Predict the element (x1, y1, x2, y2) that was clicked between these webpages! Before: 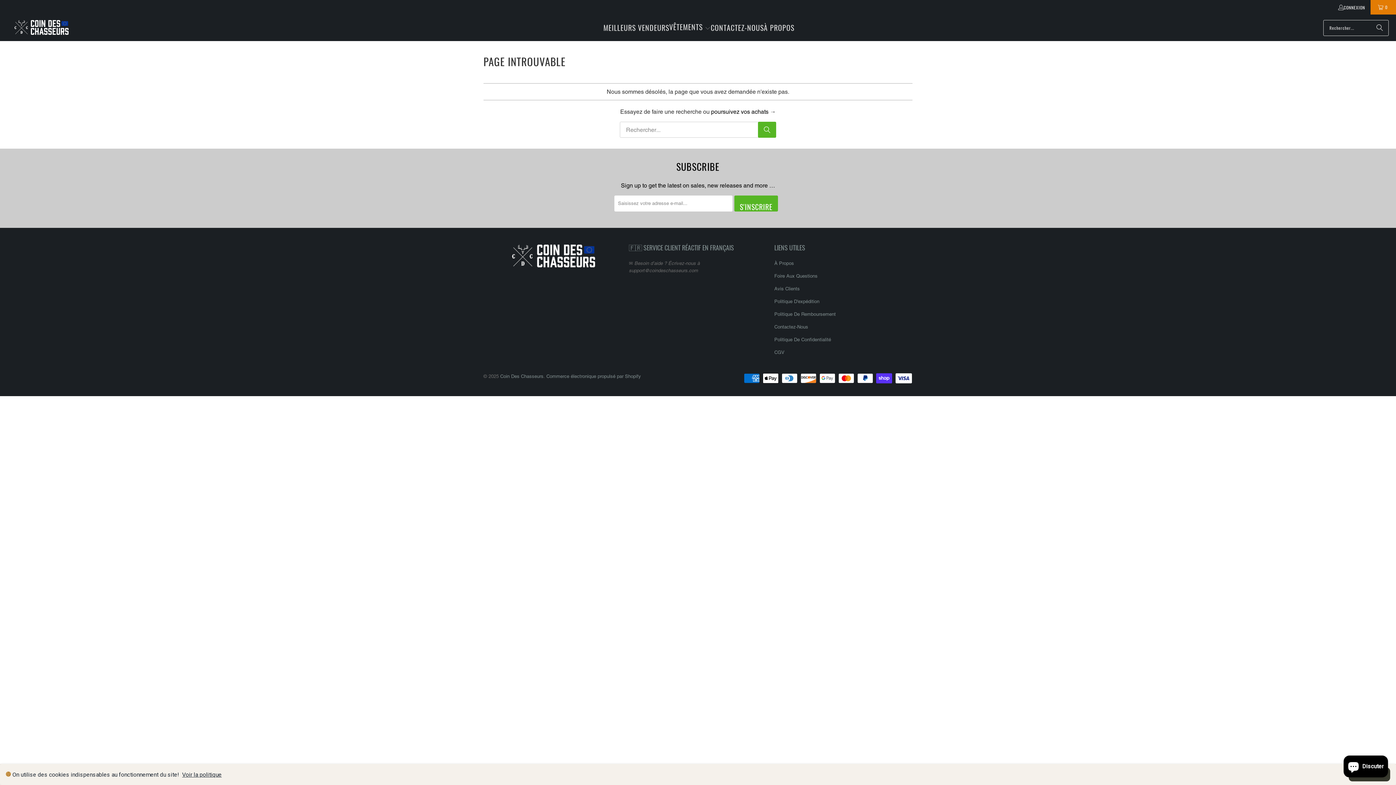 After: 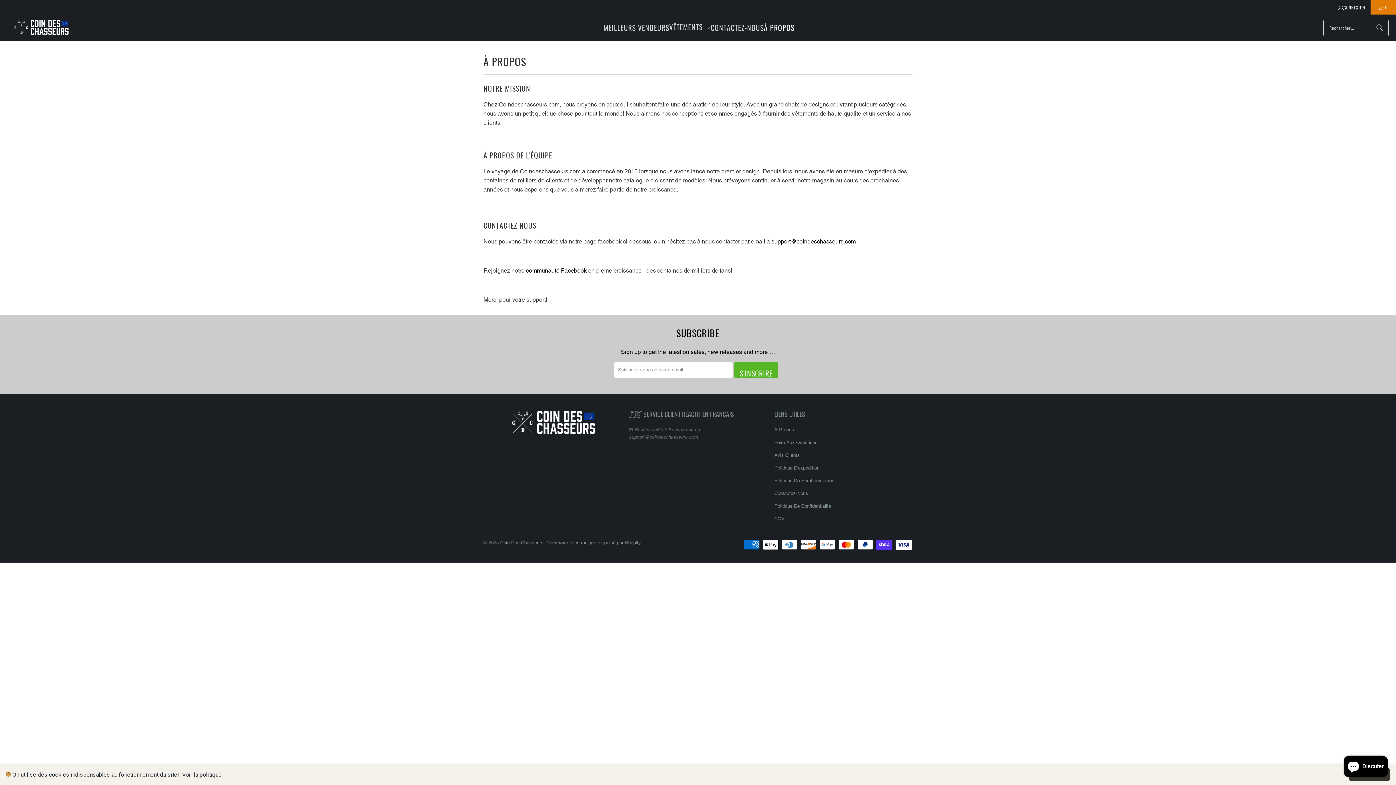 Action: label: À Propos bbox: (774, 260, 794, 266)